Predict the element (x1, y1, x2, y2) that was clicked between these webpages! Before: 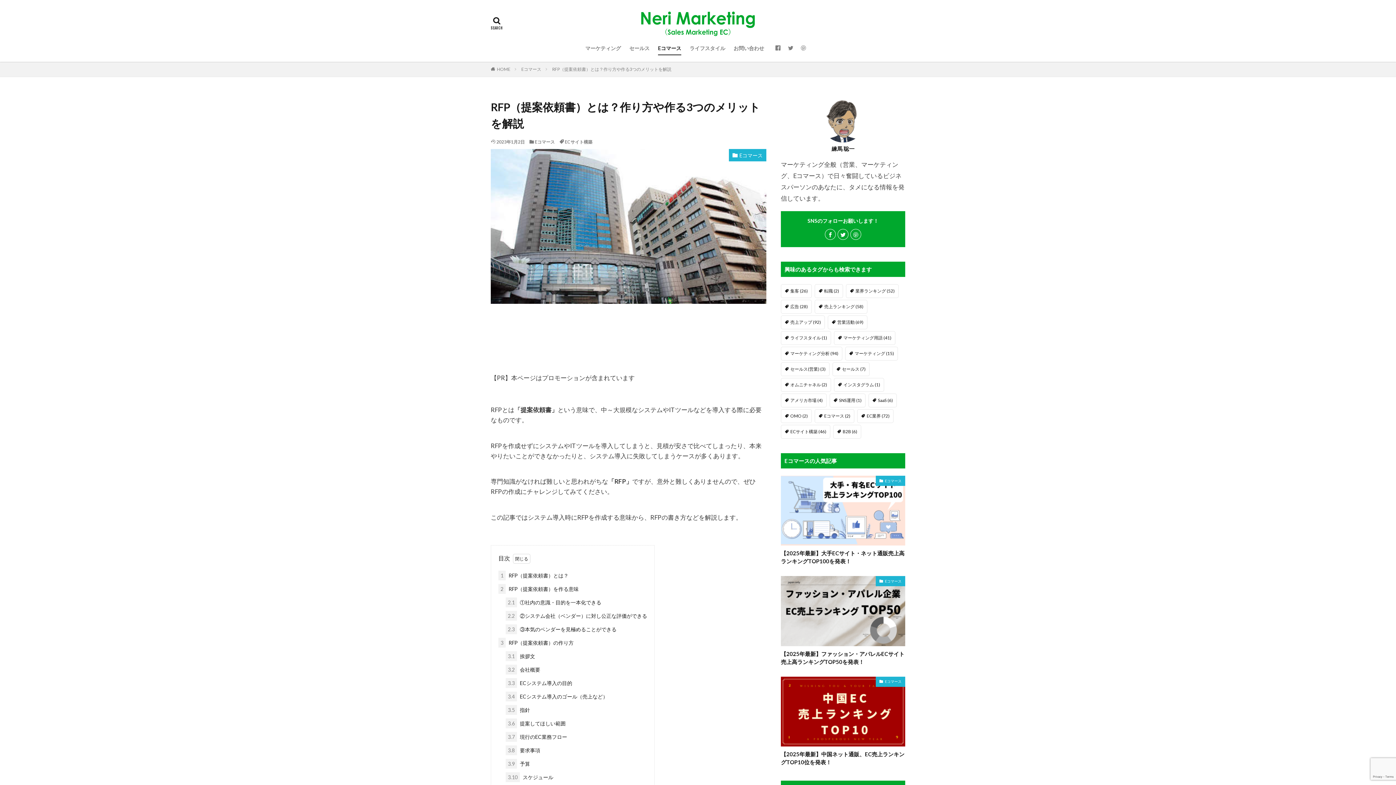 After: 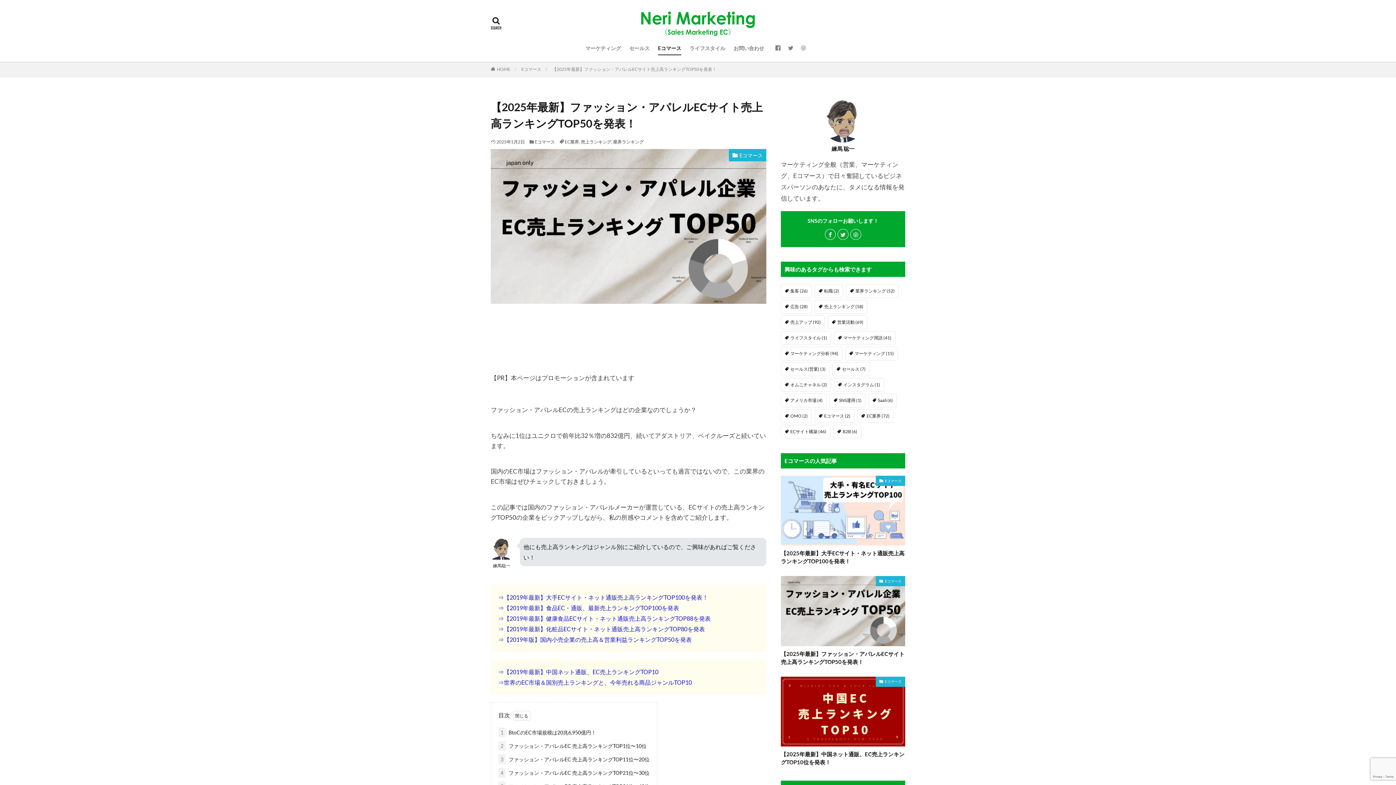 Action: label: 【2025年最新】ファッション・アパレルECサイト売上高ランキングTOP50を発表！ bbox: (781, 650, 905, 666)